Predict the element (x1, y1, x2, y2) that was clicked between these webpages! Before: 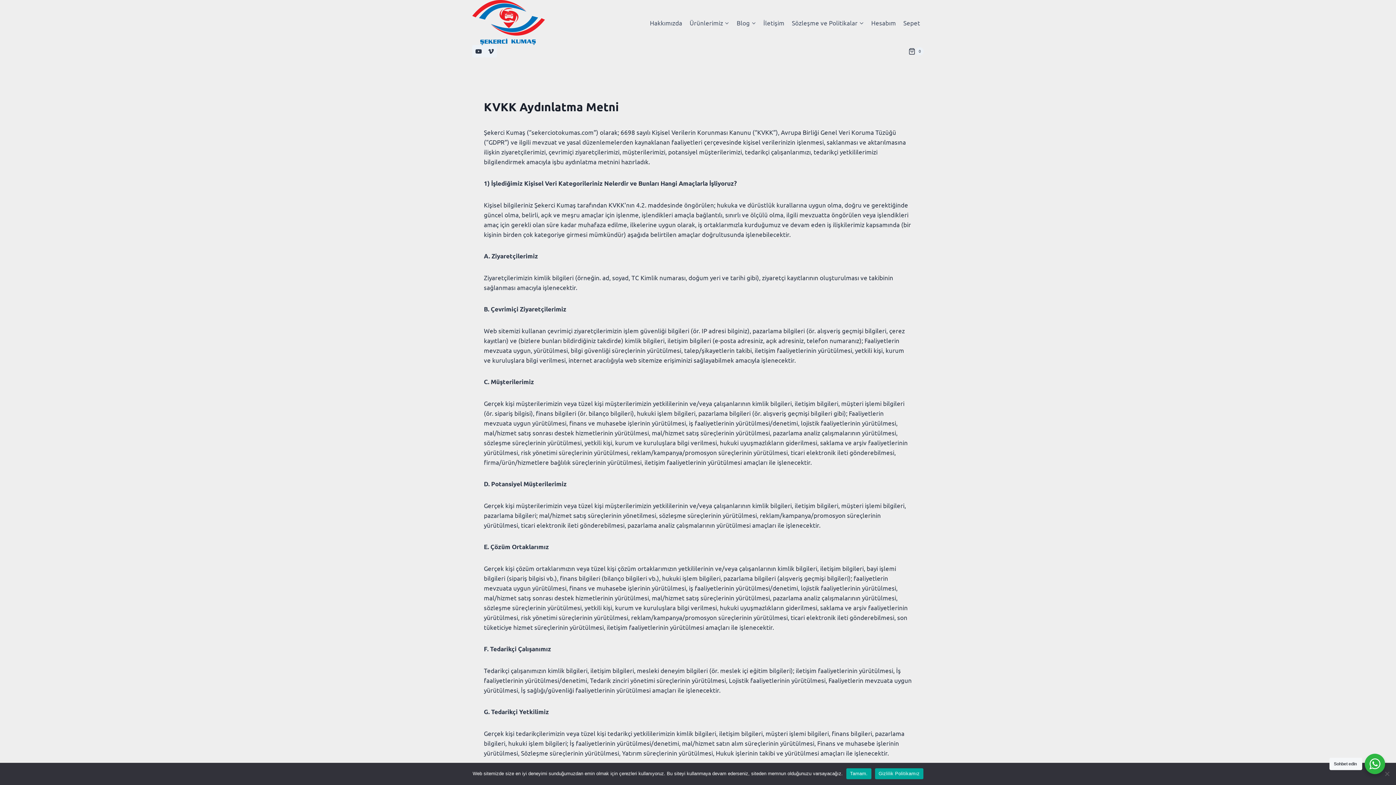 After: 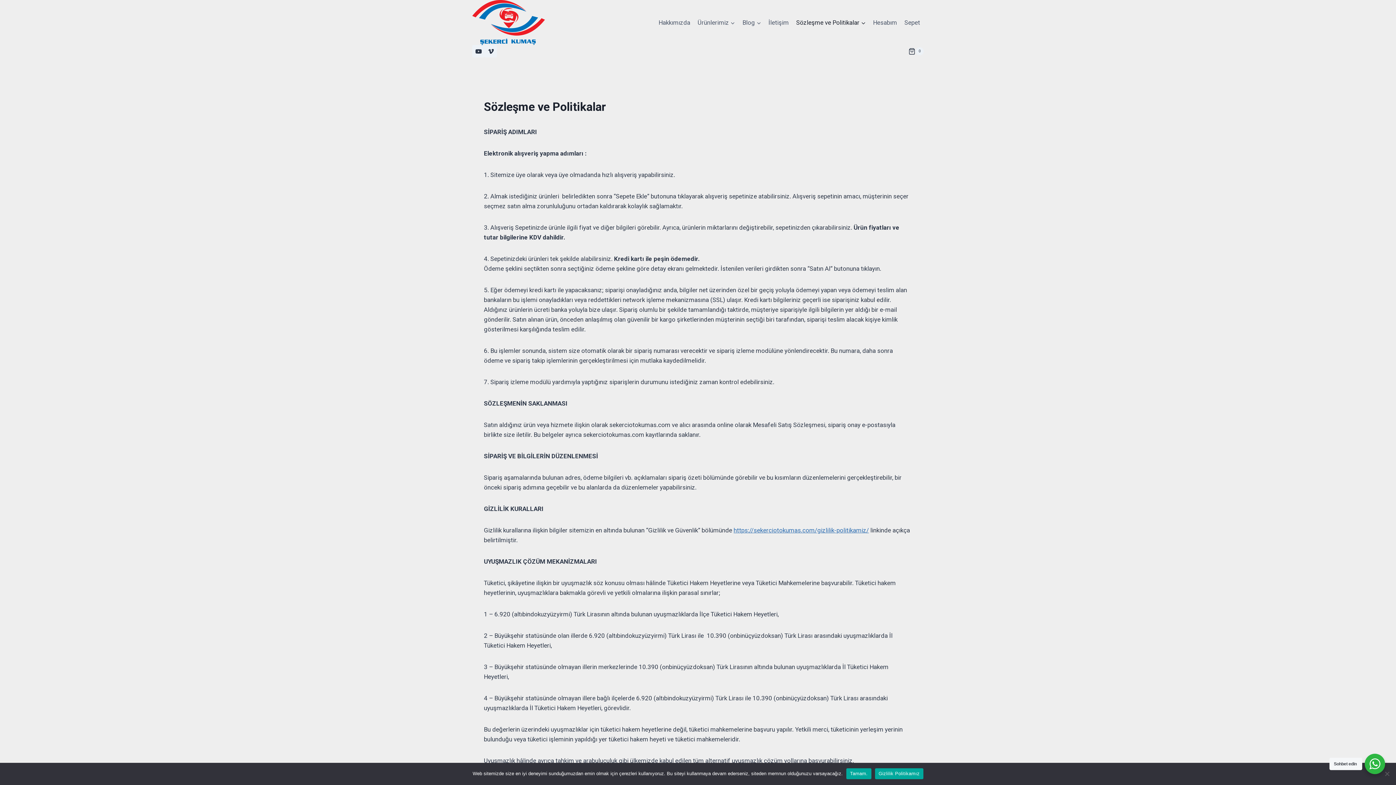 Action: bbox: (788, 13, 867, 31) label: Sözleşme ve Politikalar